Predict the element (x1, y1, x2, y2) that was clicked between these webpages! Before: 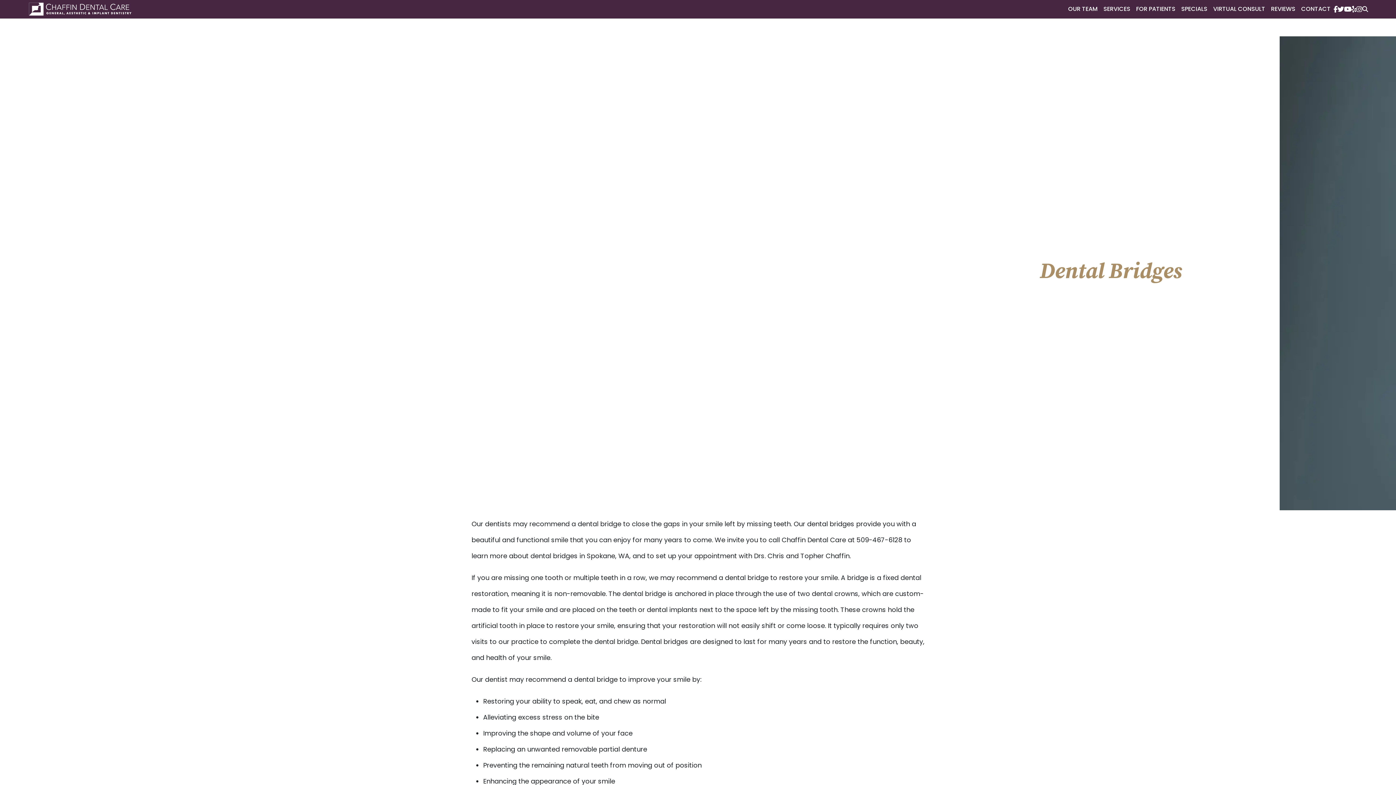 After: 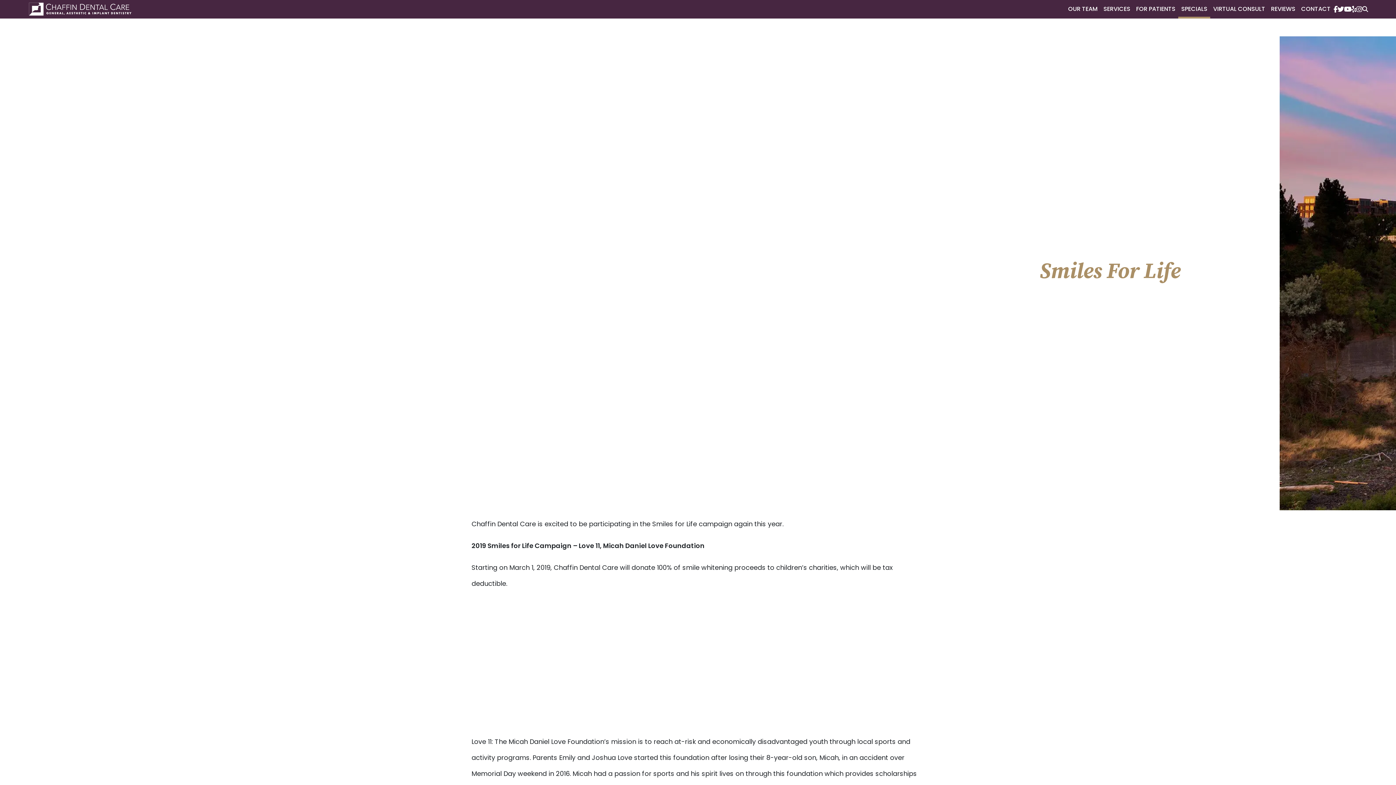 Action: label: SPECIALS bbox: (1178, 1, 1210, 16)